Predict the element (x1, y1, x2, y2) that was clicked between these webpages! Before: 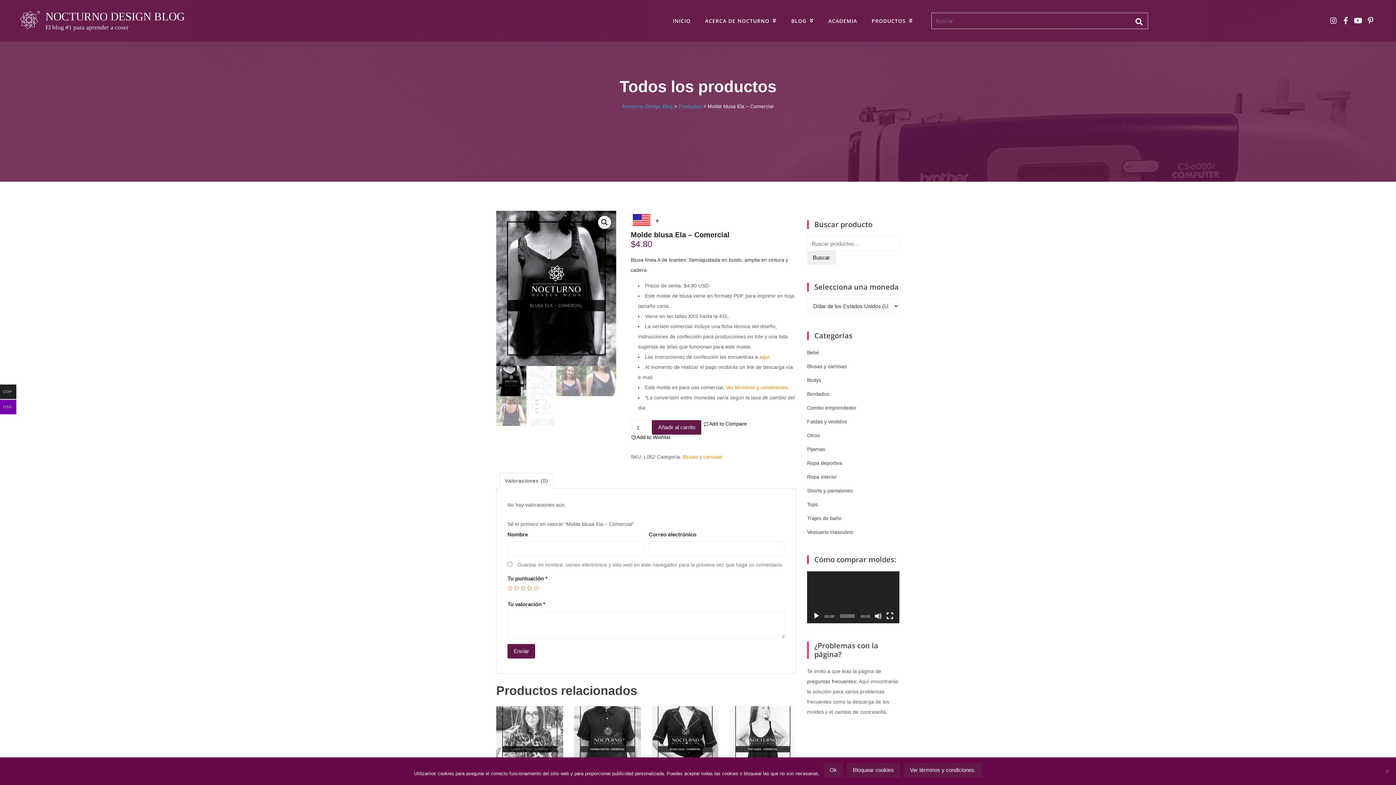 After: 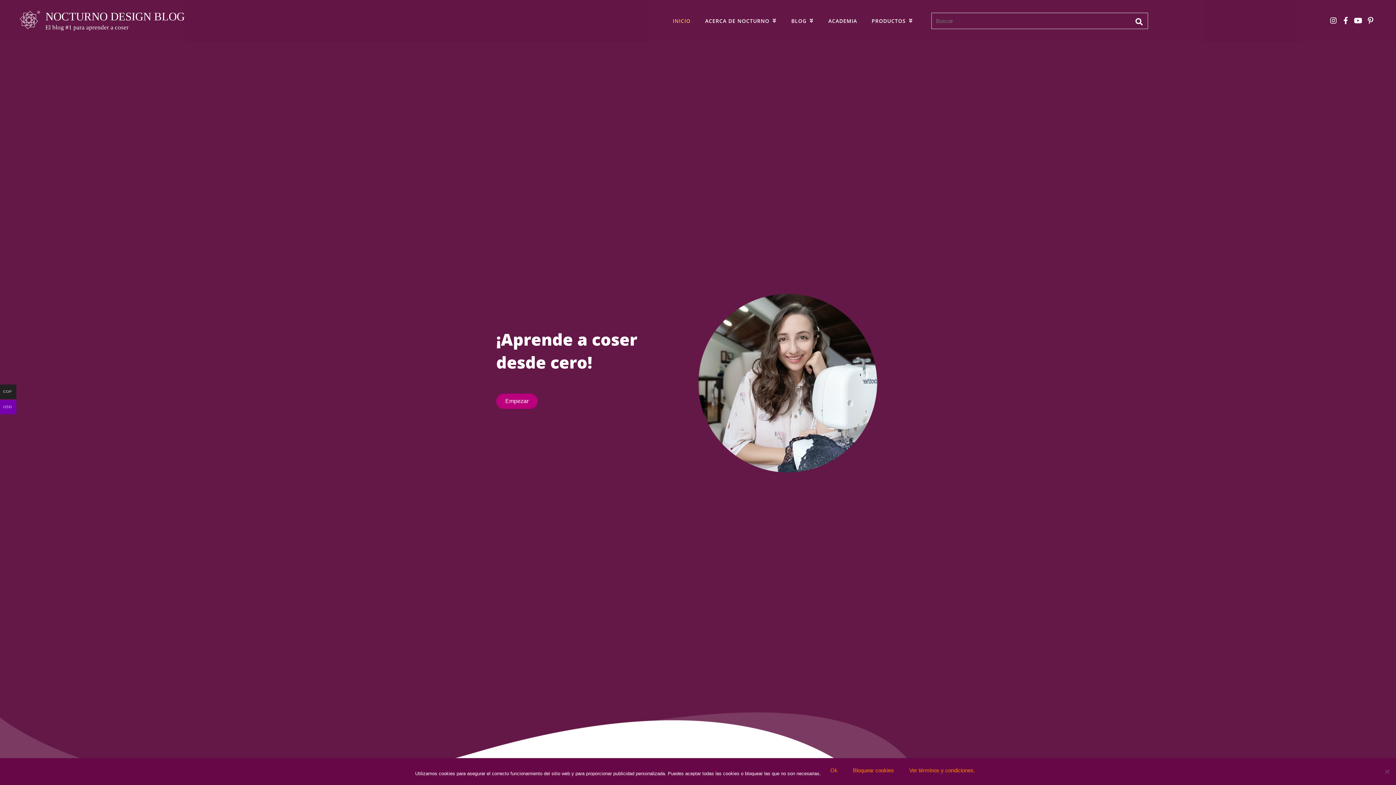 Action: bbox: (669, 16, 694, 25) label: INICIO